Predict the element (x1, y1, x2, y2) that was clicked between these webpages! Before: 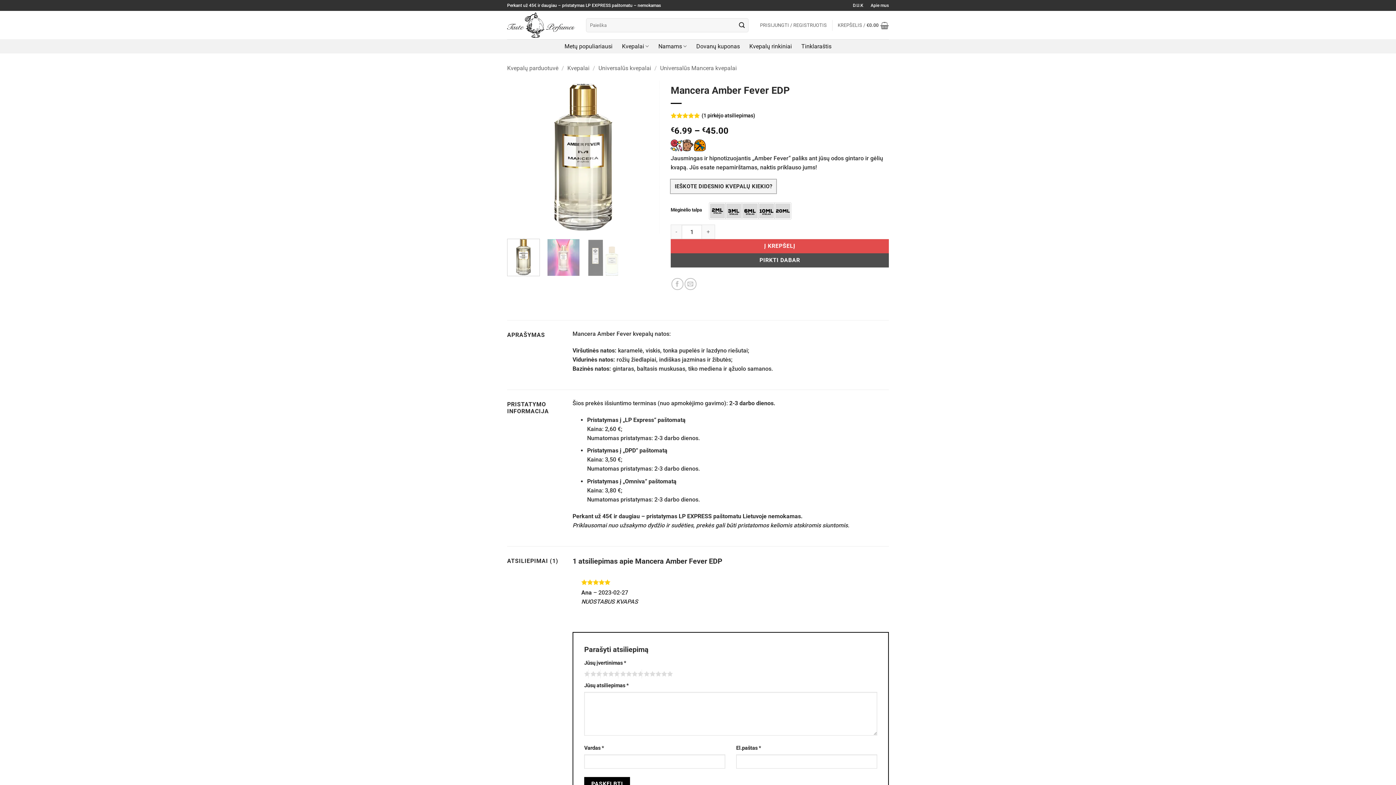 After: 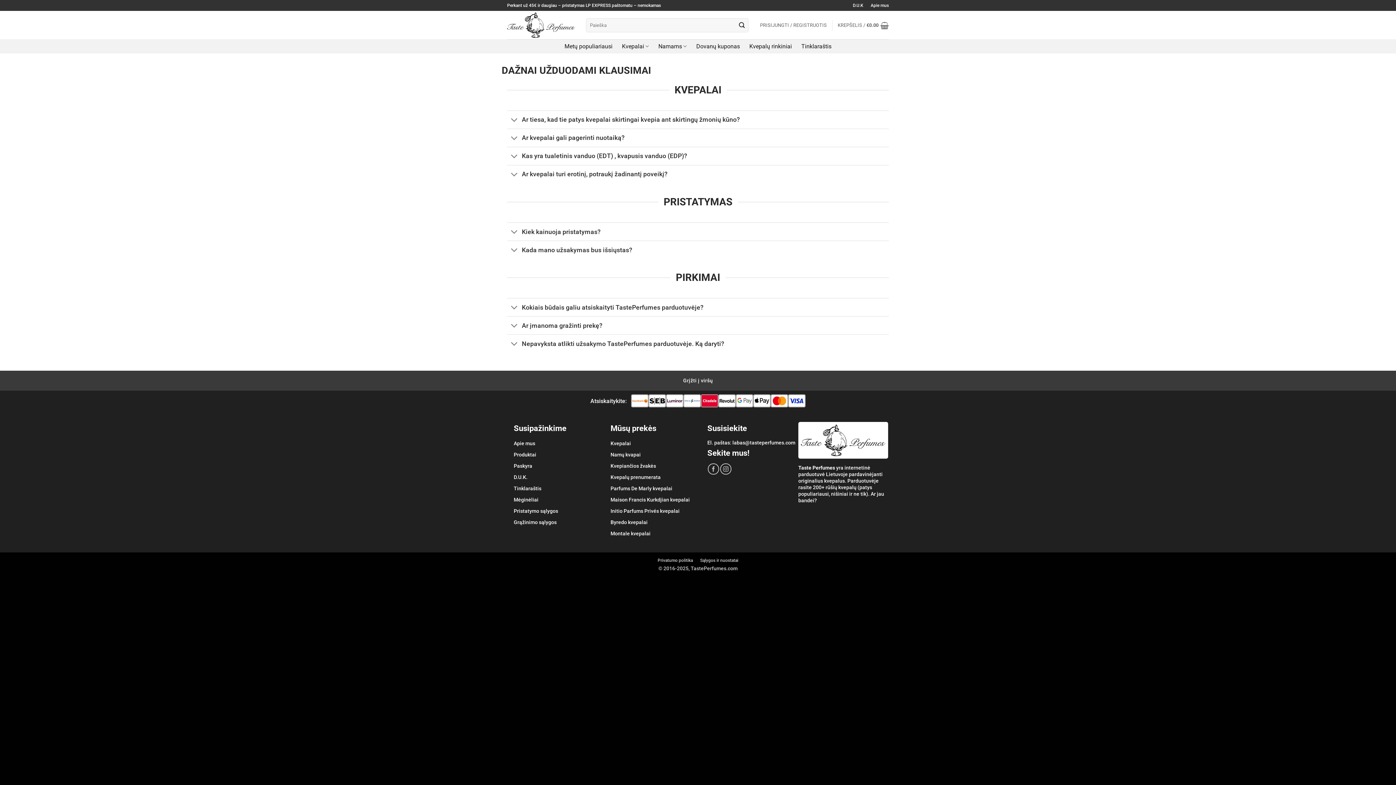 Action: bbox: (853, 0, 863, 10) label: D.U.K